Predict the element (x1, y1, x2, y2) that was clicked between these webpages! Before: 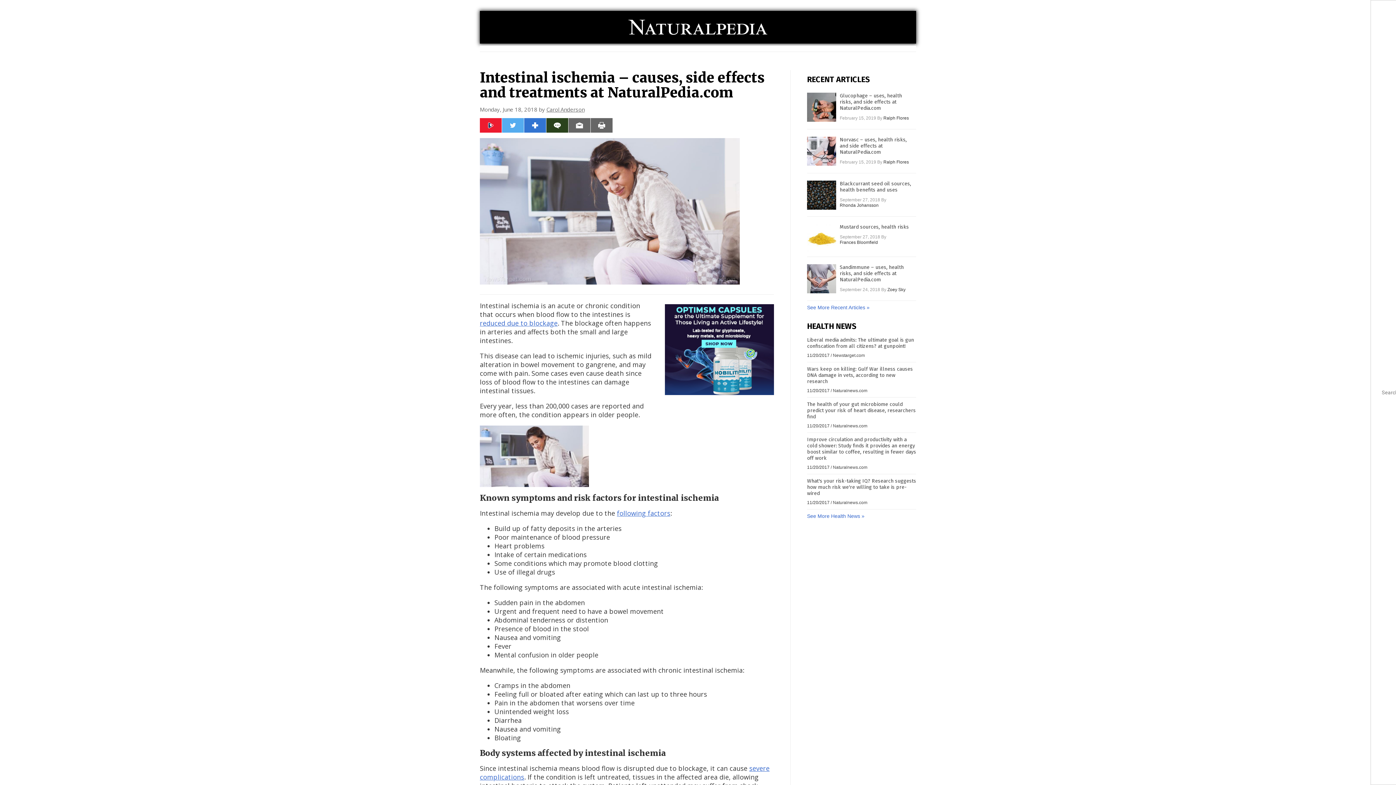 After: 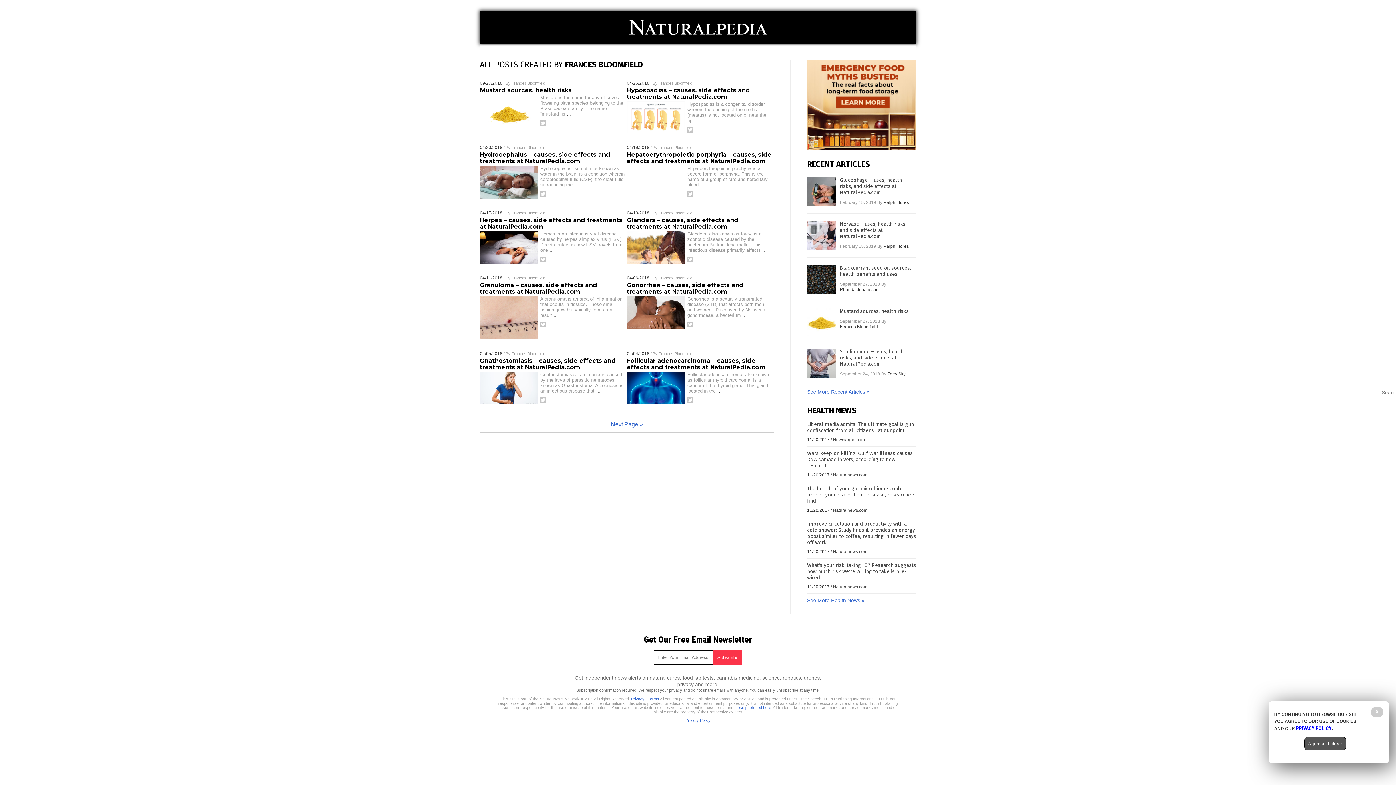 Action: bbox: (840, 239, 878, 245) label: Frances Bloomfield